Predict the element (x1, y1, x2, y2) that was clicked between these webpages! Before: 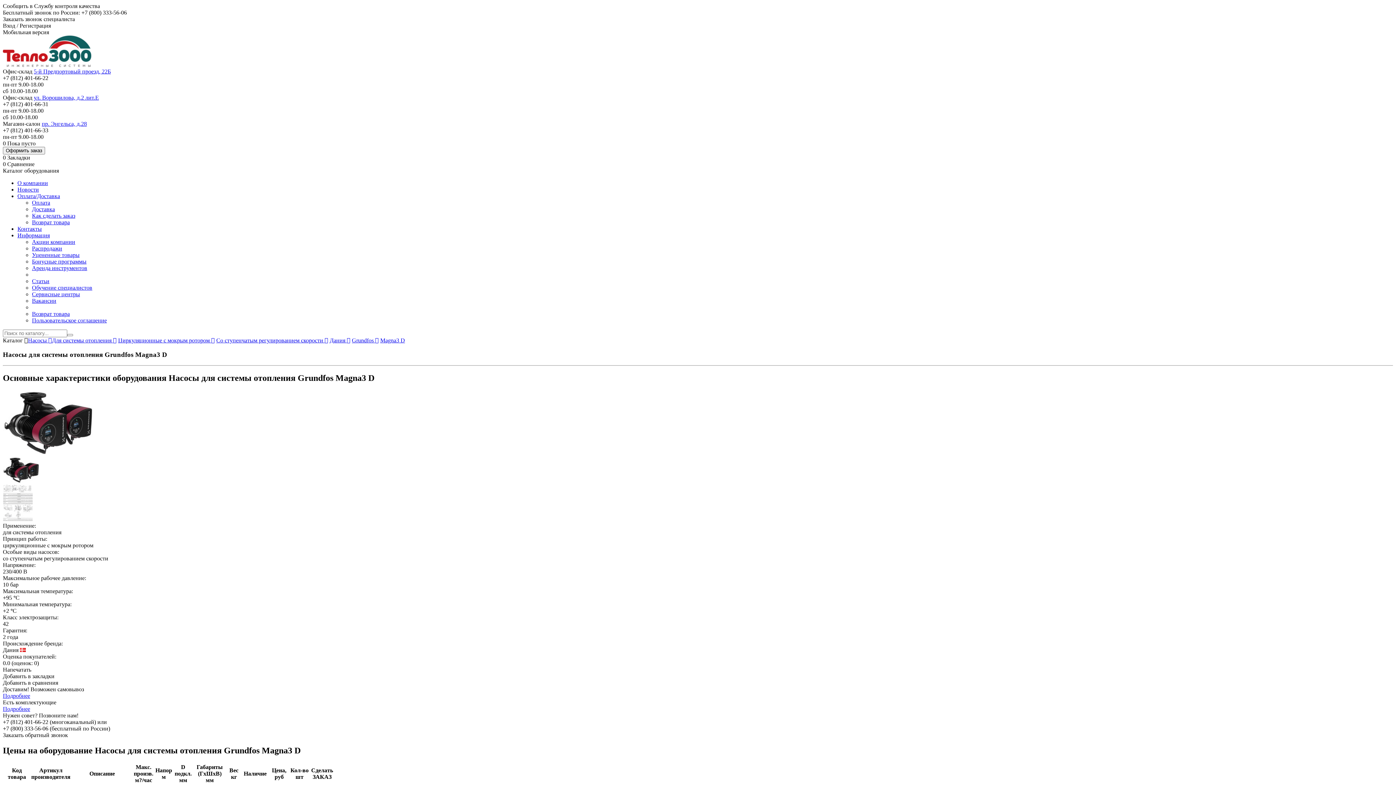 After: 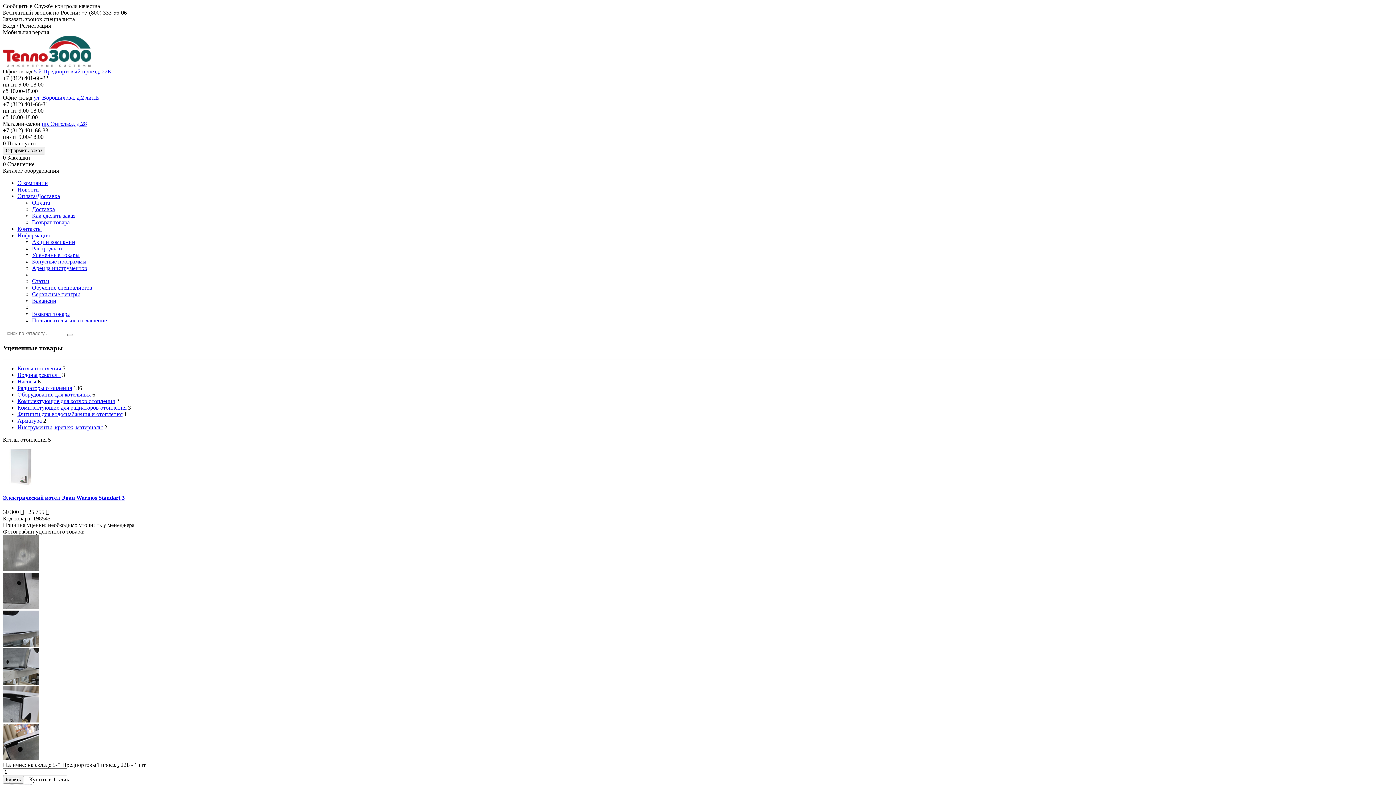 Action: bbox: (32, 252, 79, 258) label: Уцененные товары